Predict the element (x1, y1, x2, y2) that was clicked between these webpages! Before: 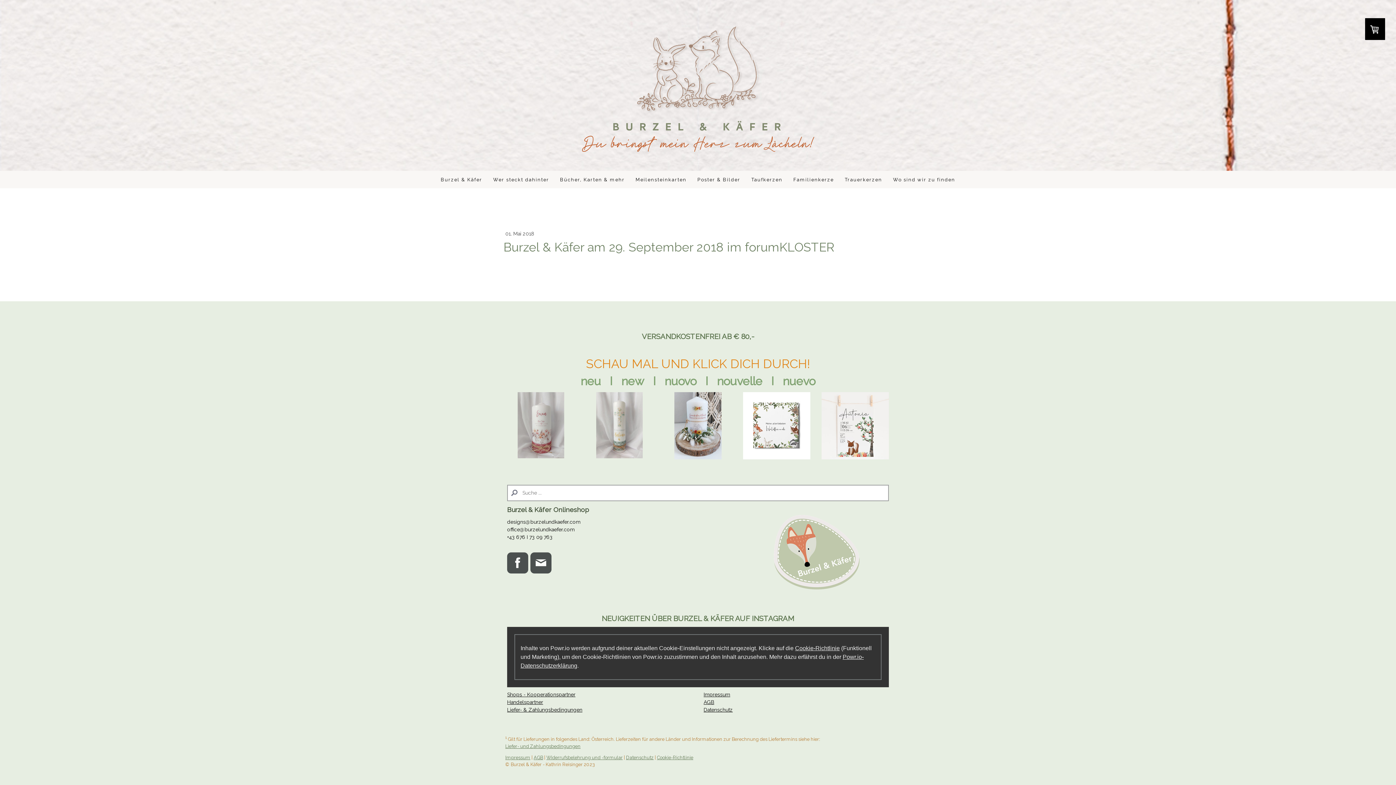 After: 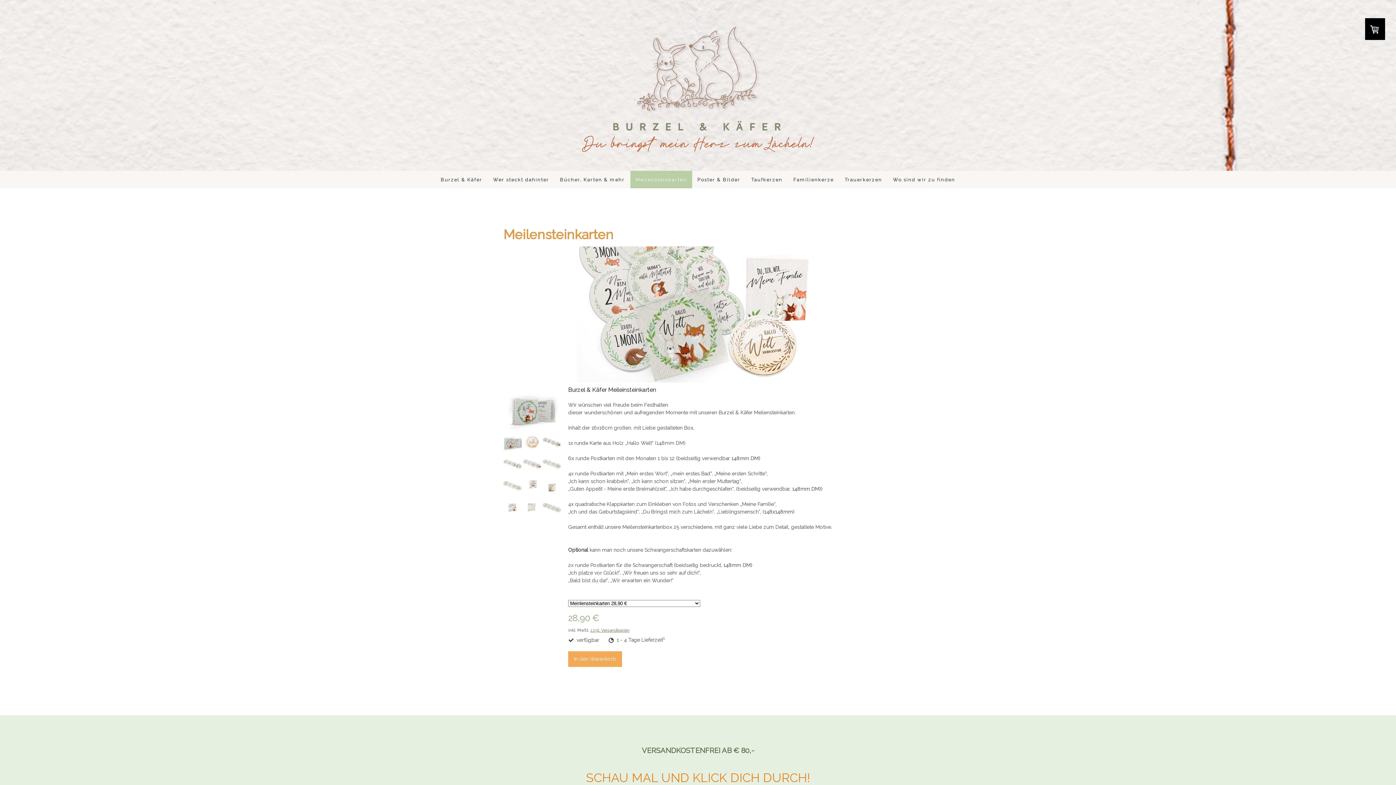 Action: label: Meilensteinkarten bbox: (630, 170, 692, 188)